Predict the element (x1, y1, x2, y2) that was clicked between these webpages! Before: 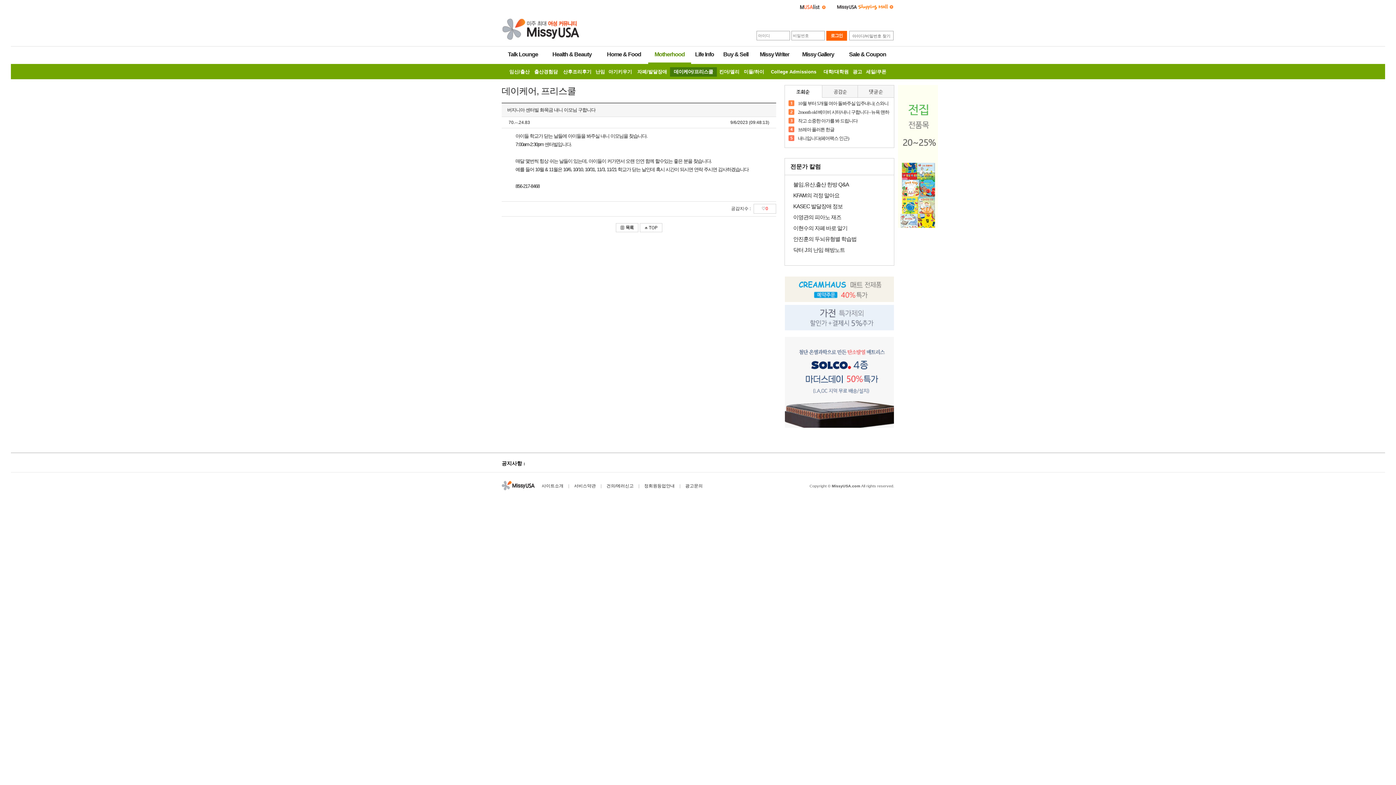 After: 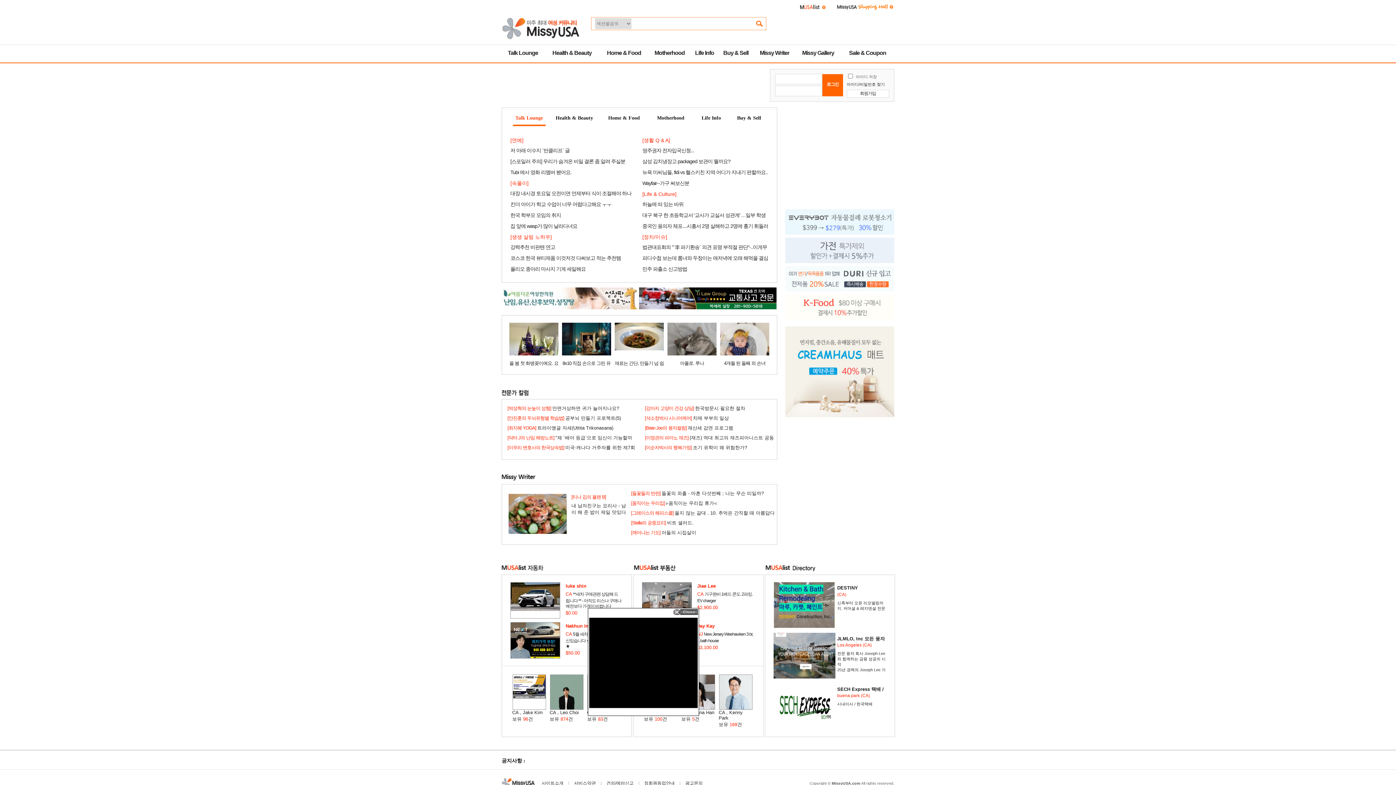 Action: bbox: (501, 36, 584, 41)